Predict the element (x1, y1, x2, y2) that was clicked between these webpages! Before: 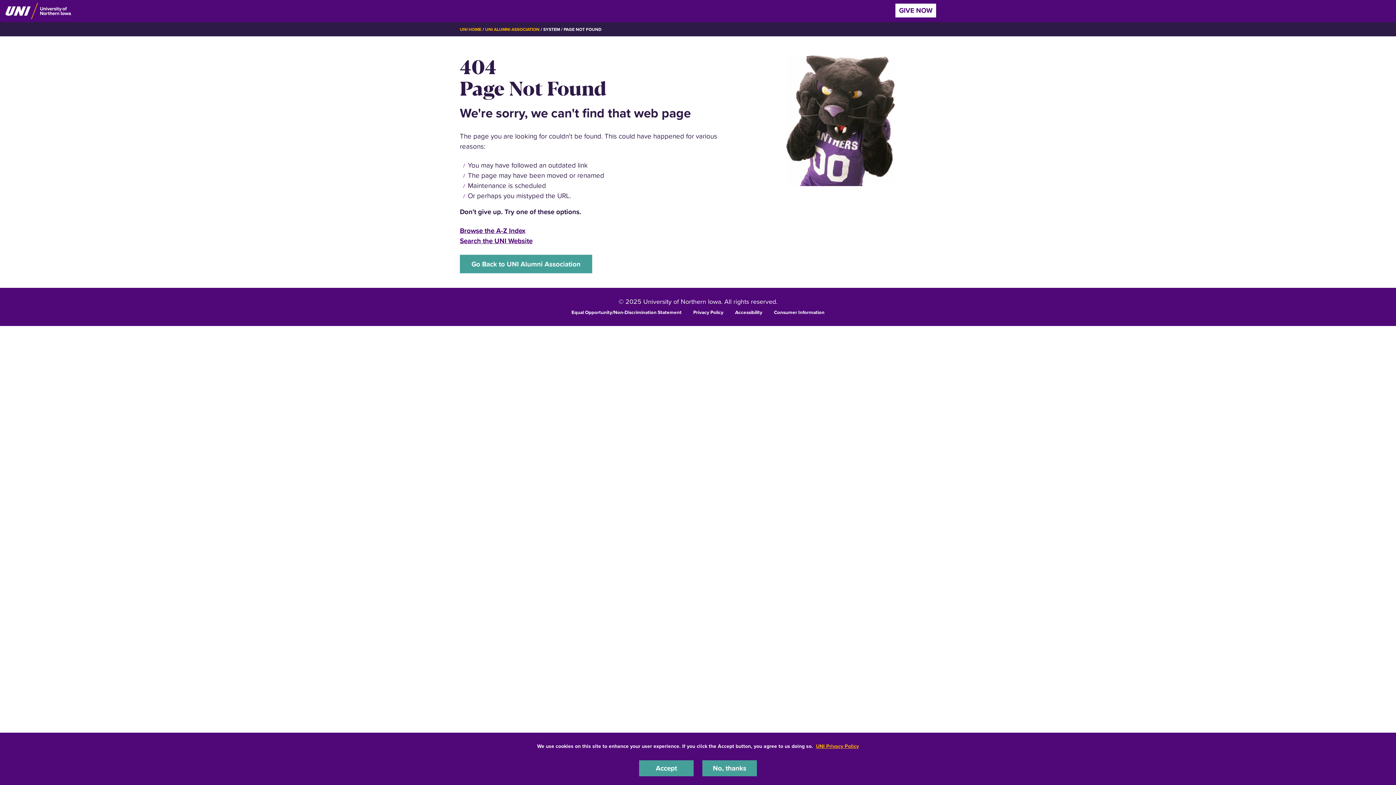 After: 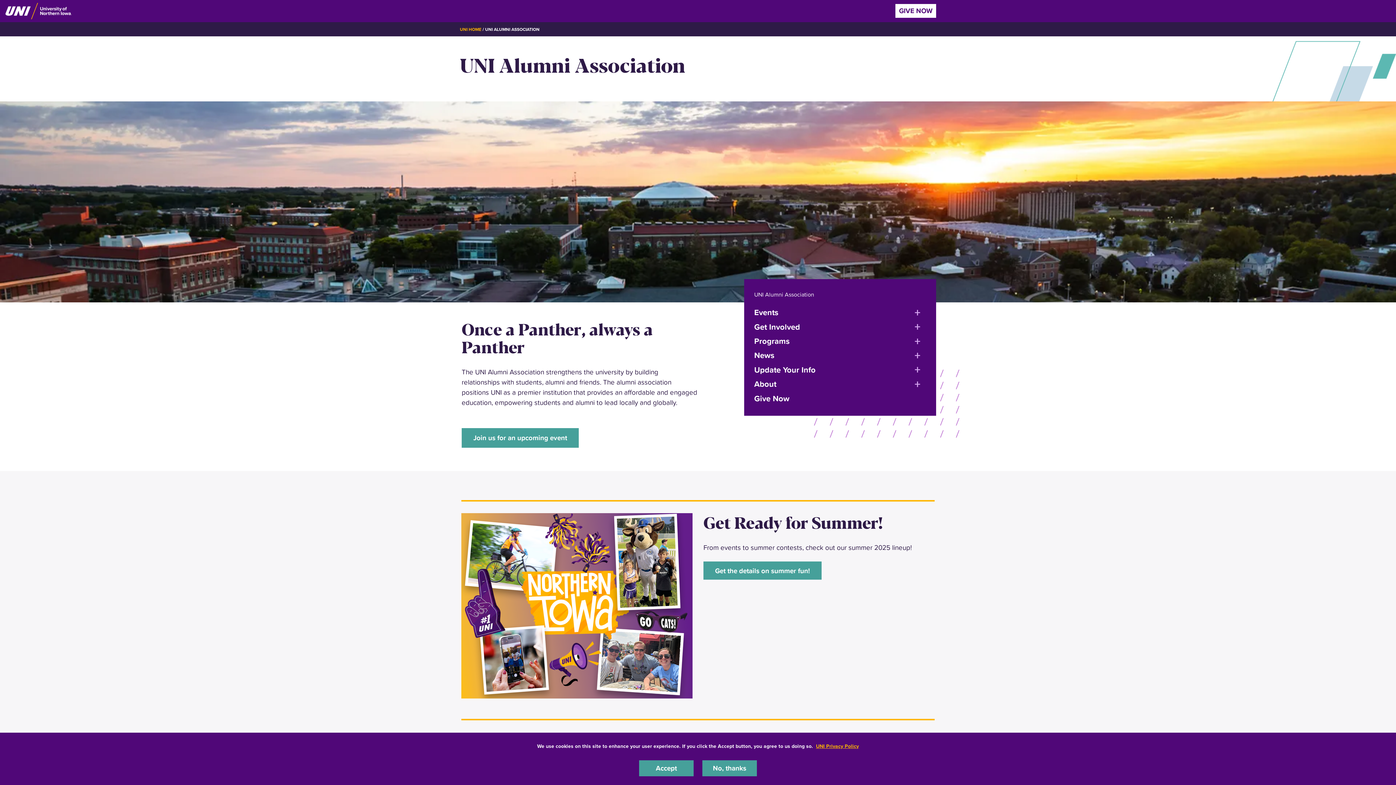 Action: label: Go Back to UNI Alumni Association bbox: (460, 254, 592, 273)